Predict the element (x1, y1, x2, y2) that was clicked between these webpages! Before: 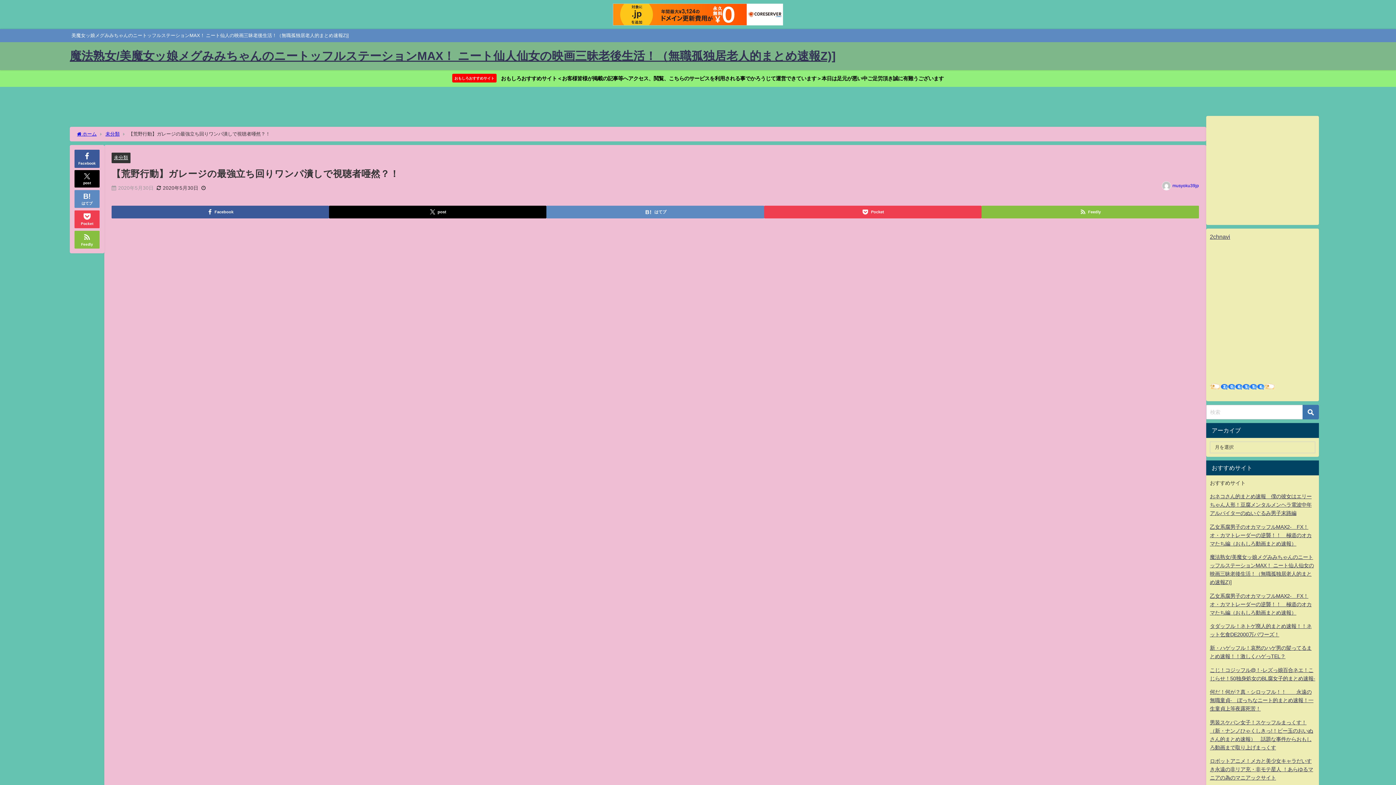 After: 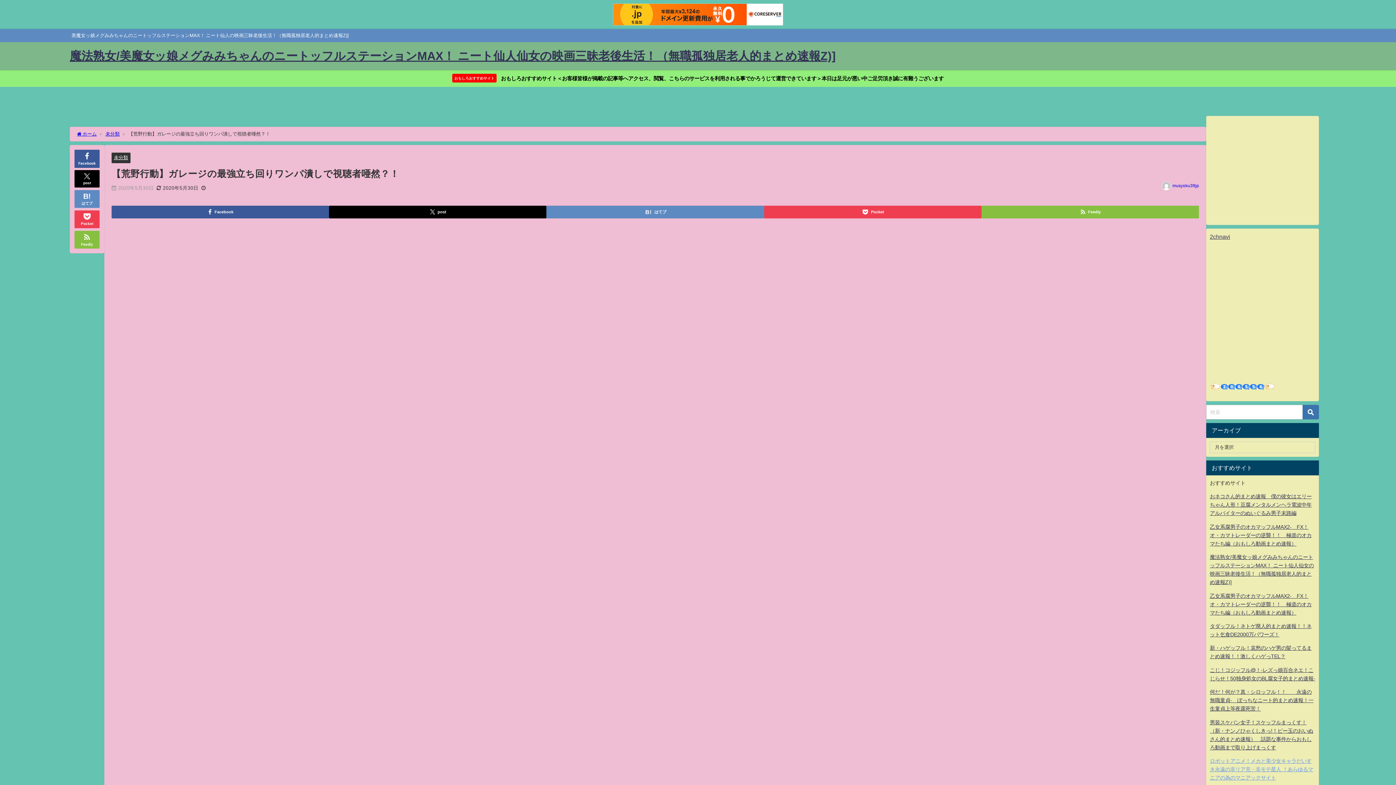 Action: bbox: (1210, 758, 1313, 780) label: ロボットアニメ！メカと美少女キャラだいすき永遠の非リア充・非モテ星人 ！あらゆるマニアの為のマニアックサイト